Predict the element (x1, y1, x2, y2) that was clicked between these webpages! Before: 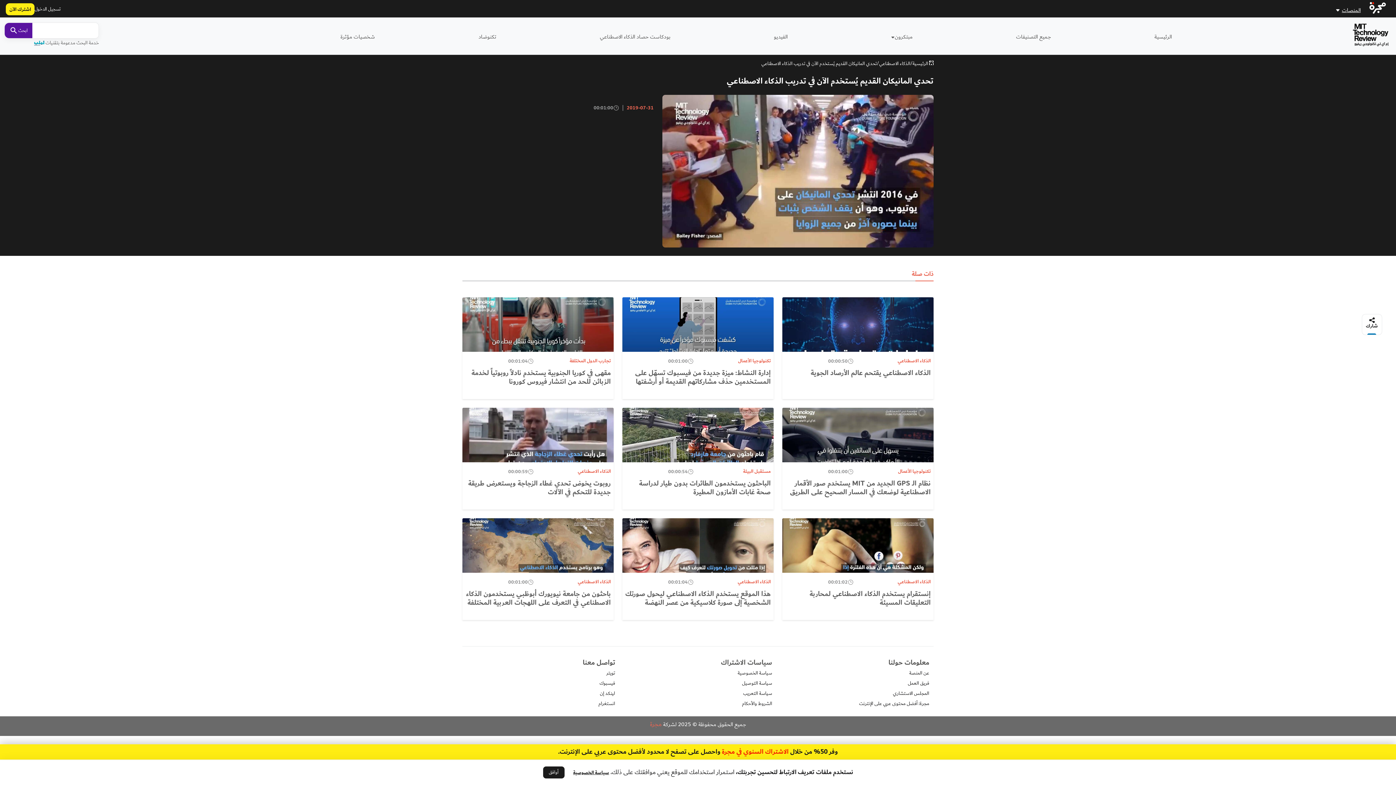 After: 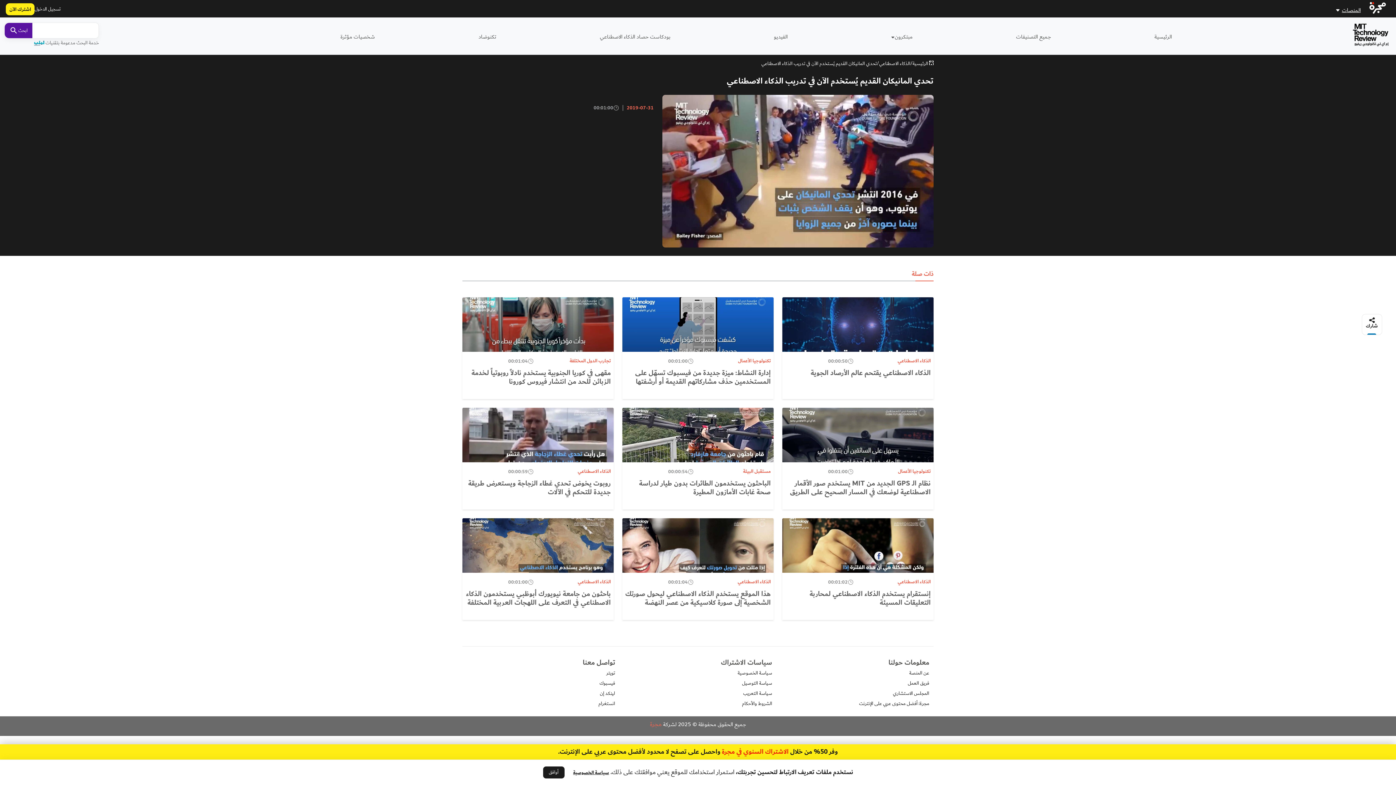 Action: bbox: (726, 73, 933, 88) label: تحدي المانيكان القديم يُستخدم الآن في تدريب الذكاء الاصطناعي